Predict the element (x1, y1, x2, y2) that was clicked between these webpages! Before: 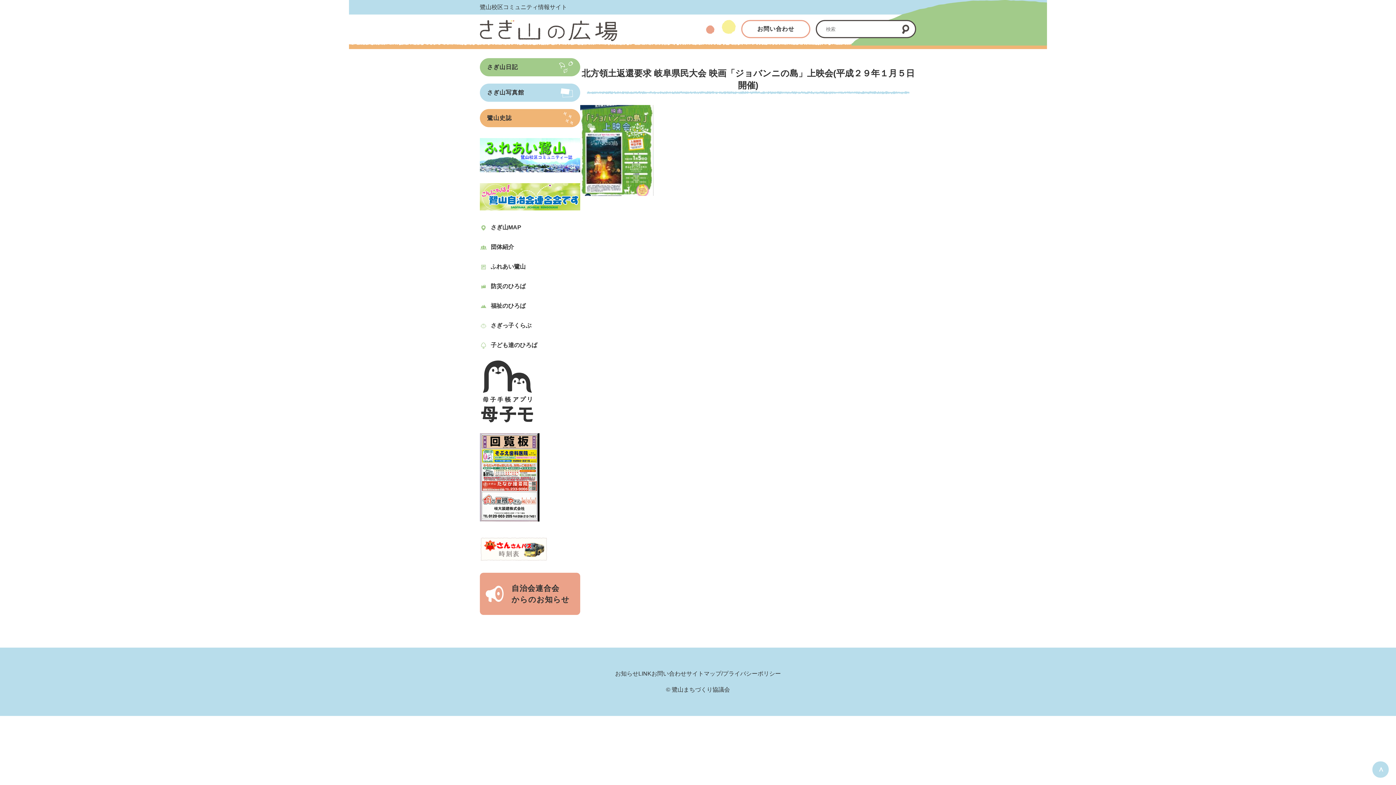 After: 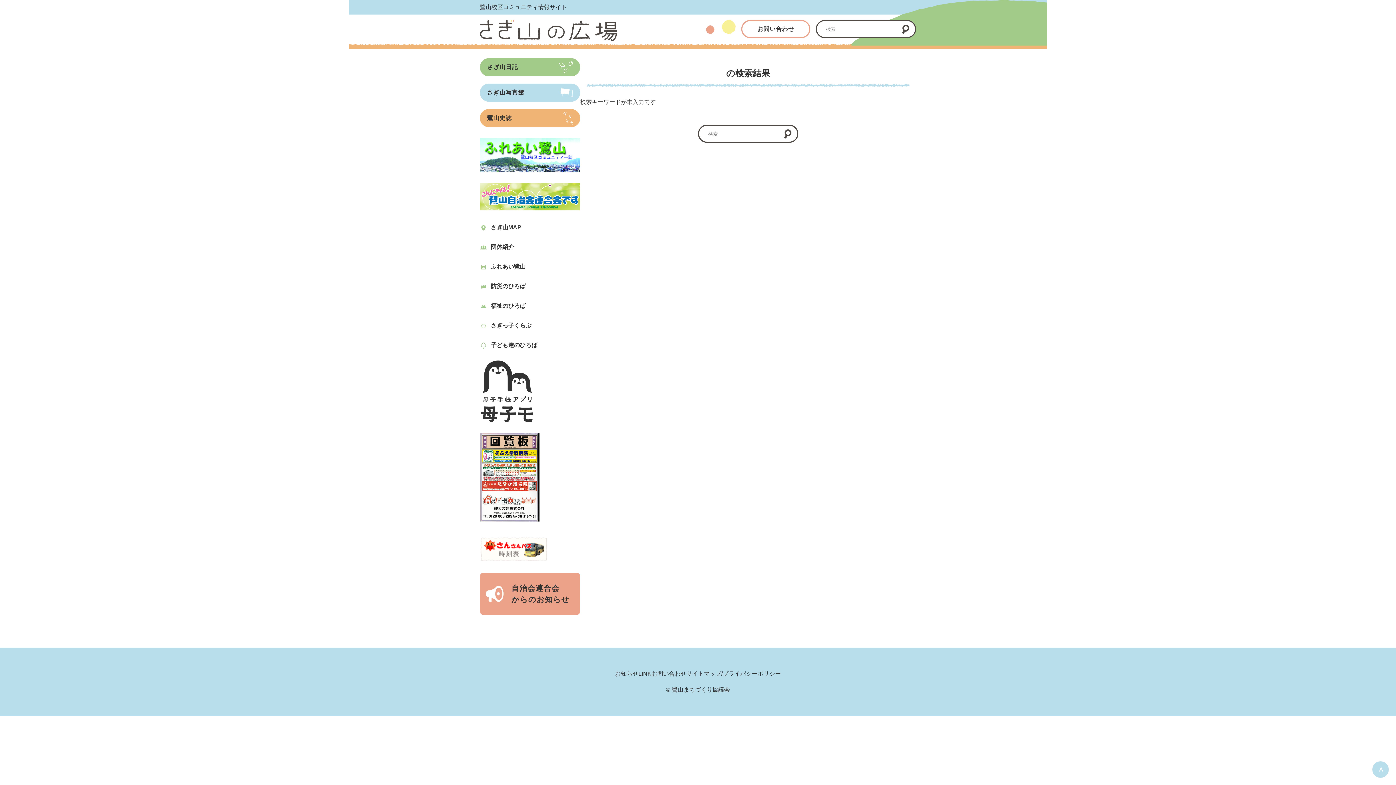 Action: bbox: (902, 24, 909, 34)